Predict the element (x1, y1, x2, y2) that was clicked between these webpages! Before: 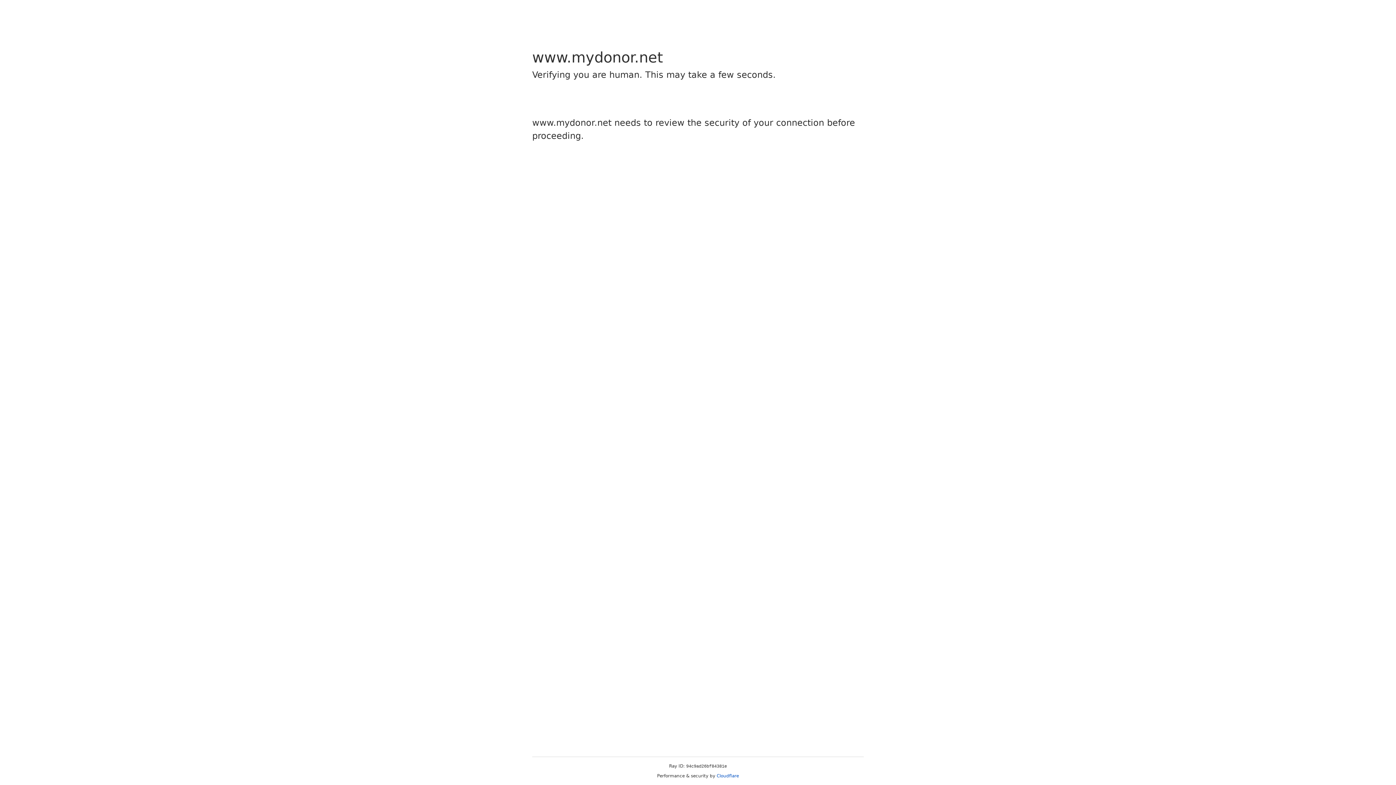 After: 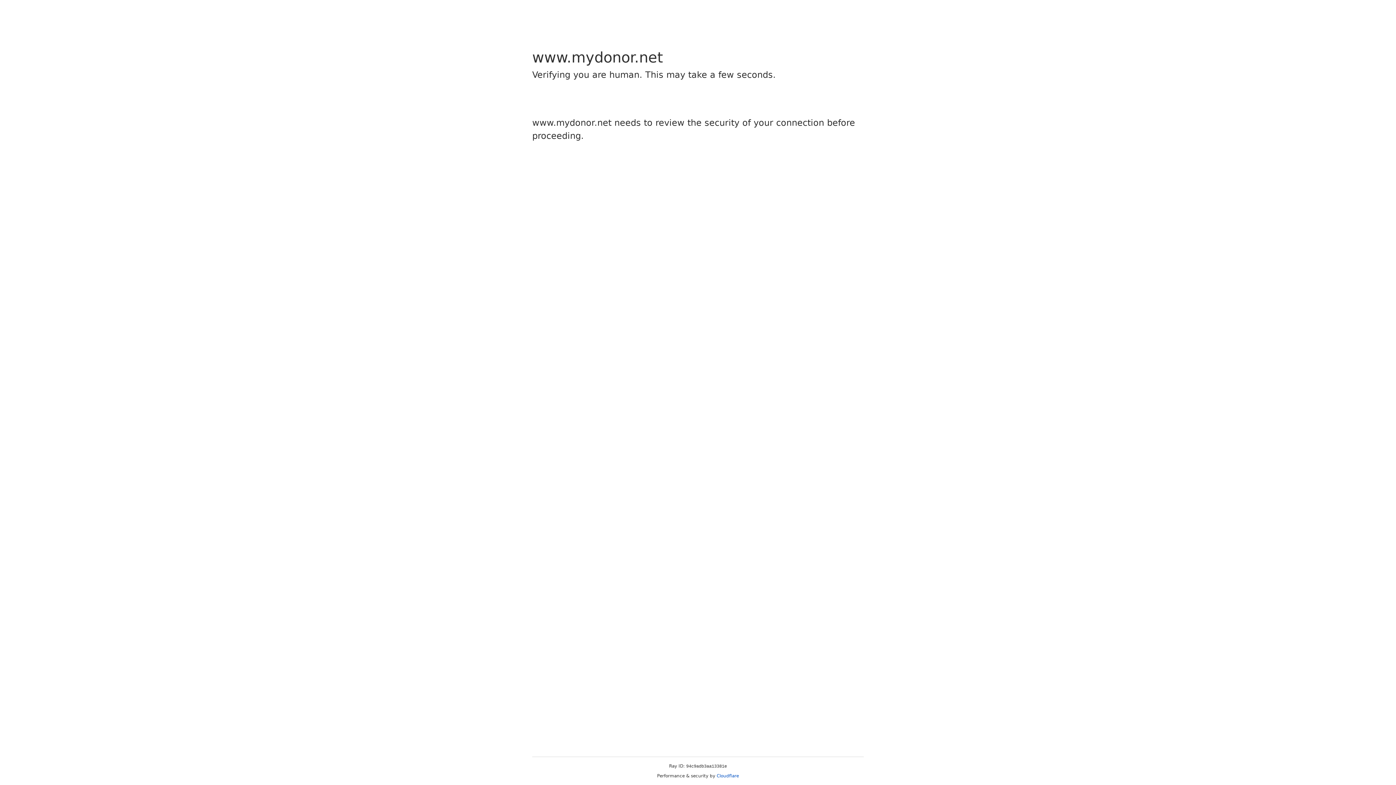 Action: bbox: (716, 773, 739, 778) label: Cloudflare